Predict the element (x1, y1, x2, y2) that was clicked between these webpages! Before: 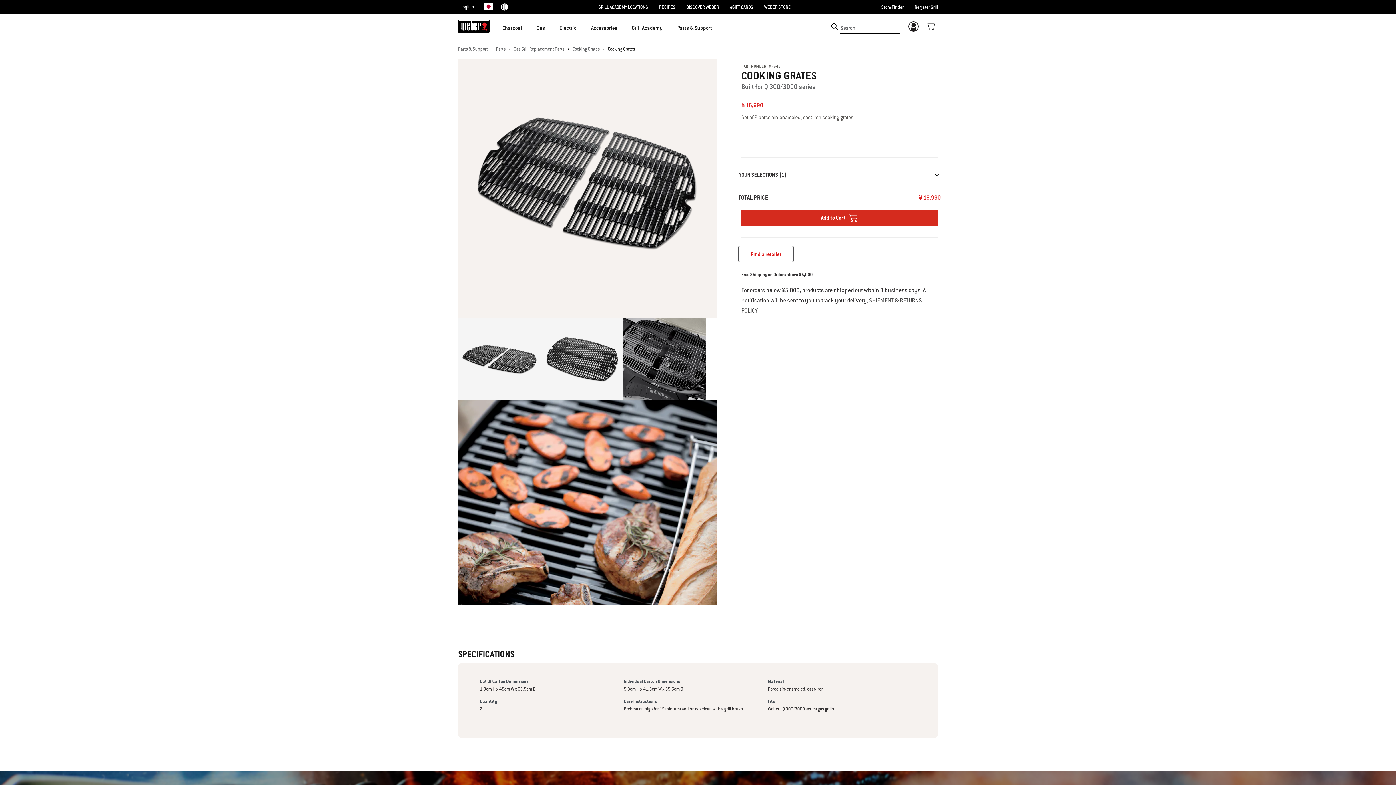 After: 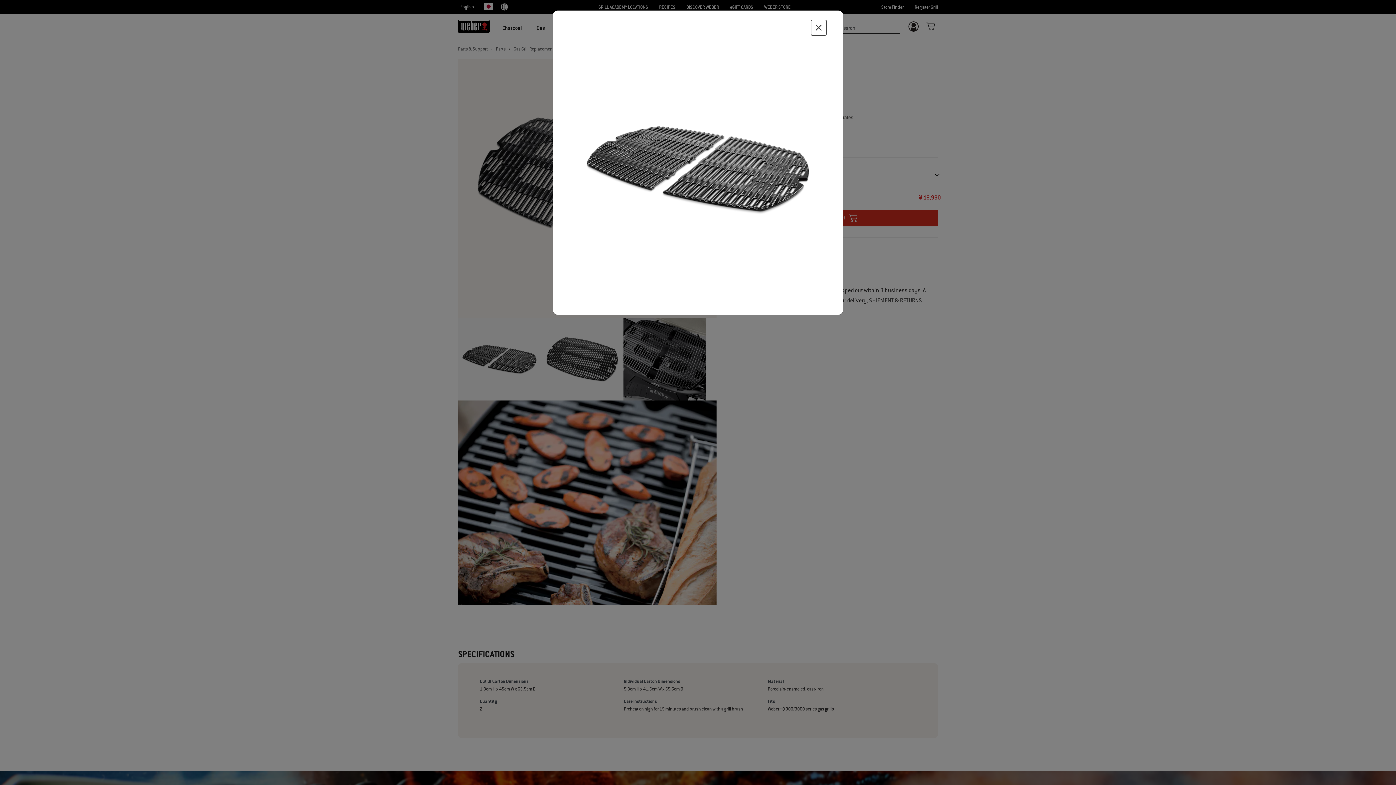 Action: bbox: (458, 317, 540, 400)